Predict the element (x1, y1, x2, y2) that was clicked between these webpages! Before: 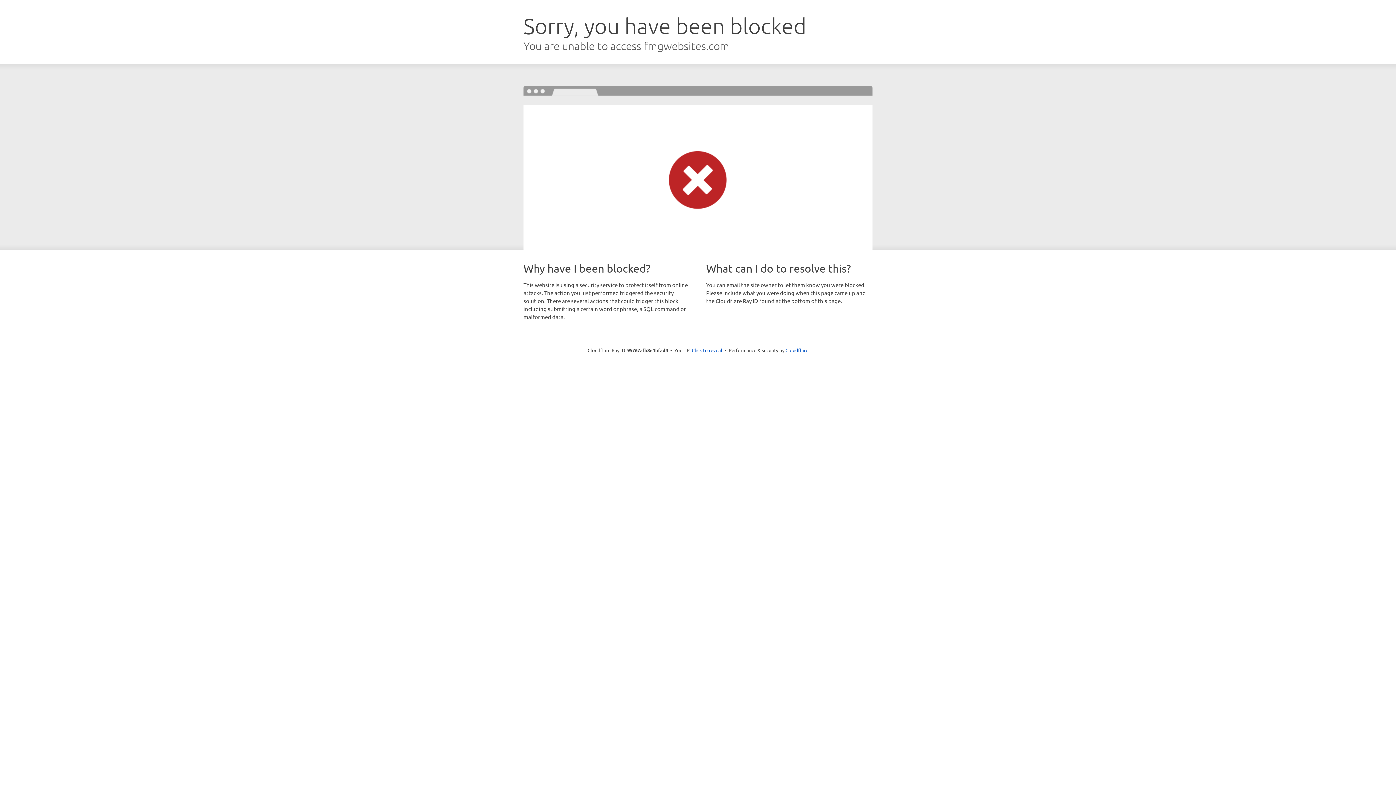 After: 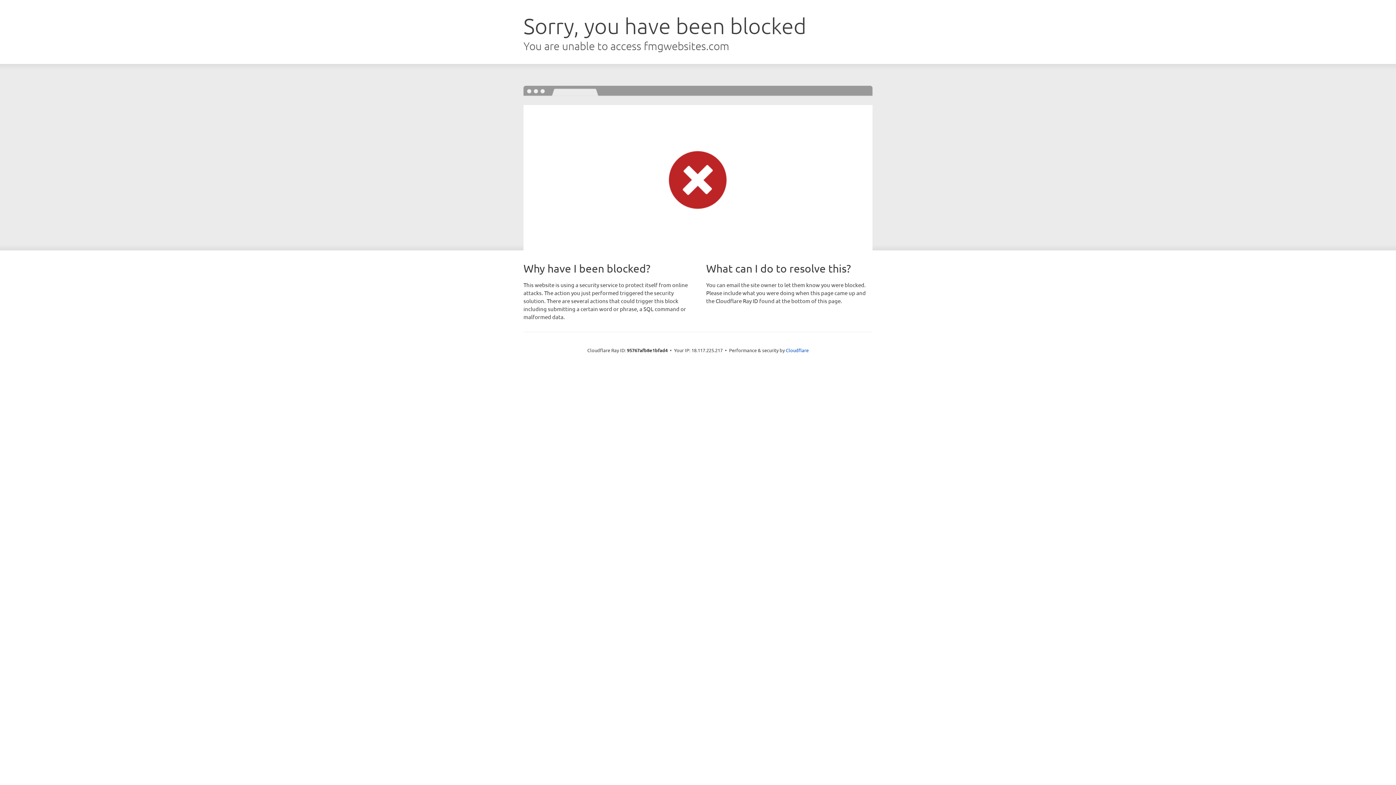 Action: label: Click to reveal bbox: (692, 346, 722, 353)